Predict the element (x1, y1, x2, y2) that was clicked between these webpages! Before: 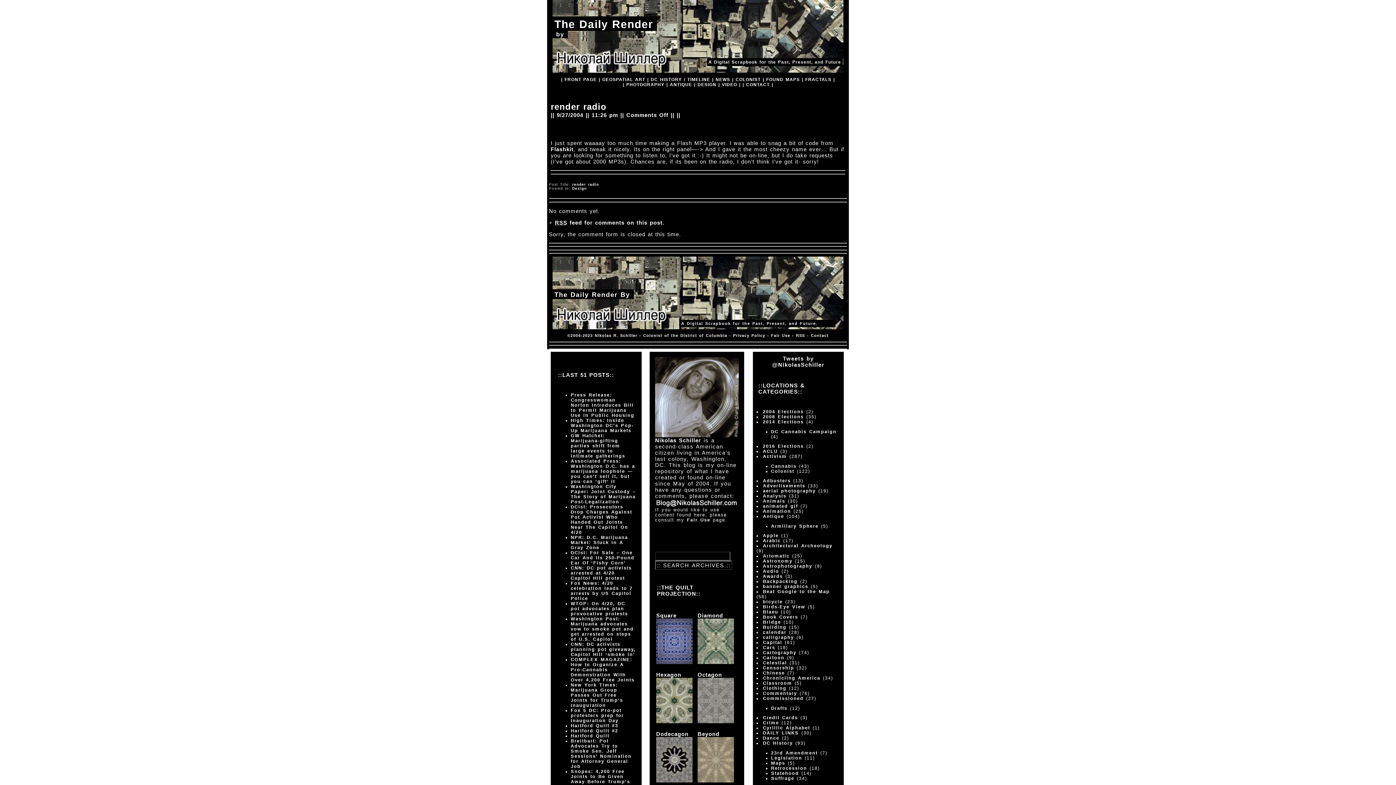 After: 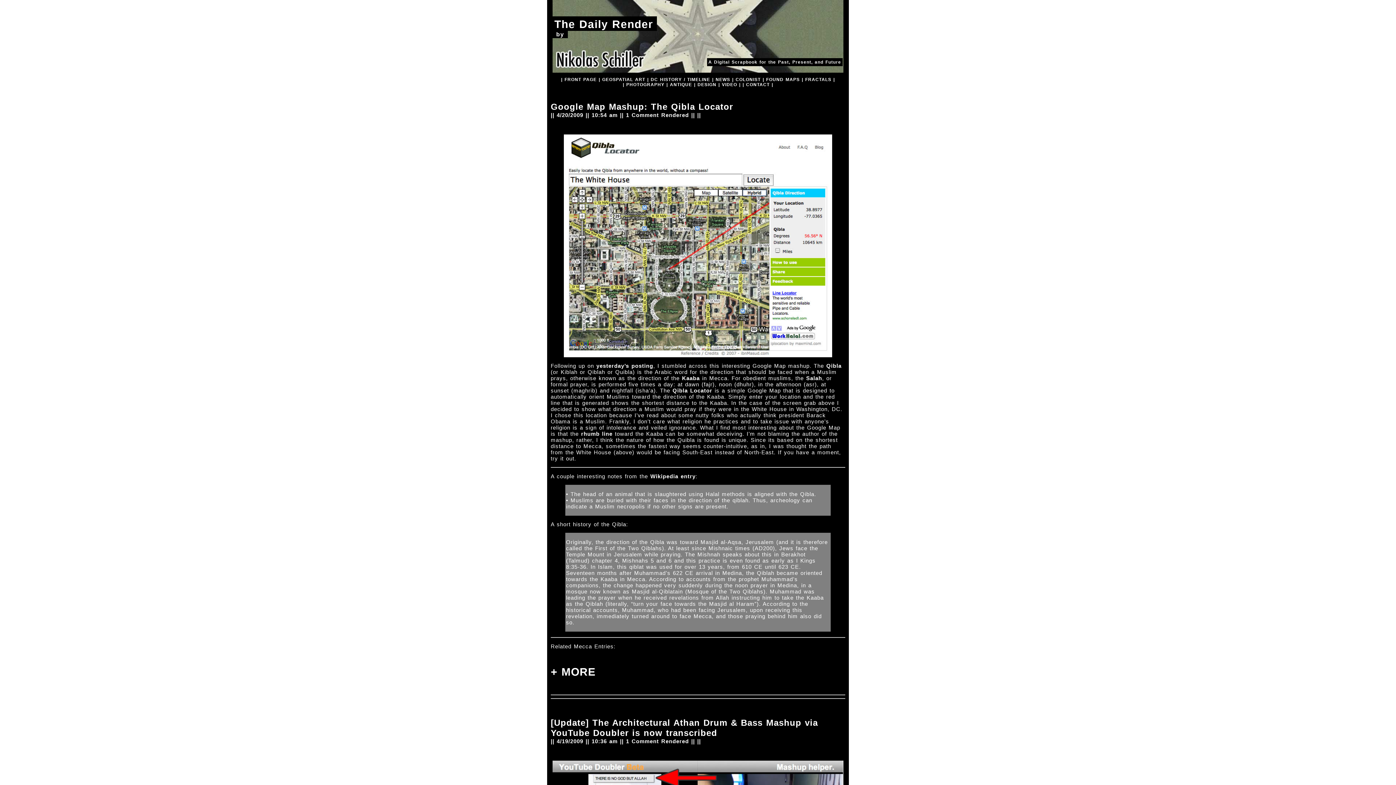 Action: bbox: (763, 543, 832, 548) label: Architectural Archeology